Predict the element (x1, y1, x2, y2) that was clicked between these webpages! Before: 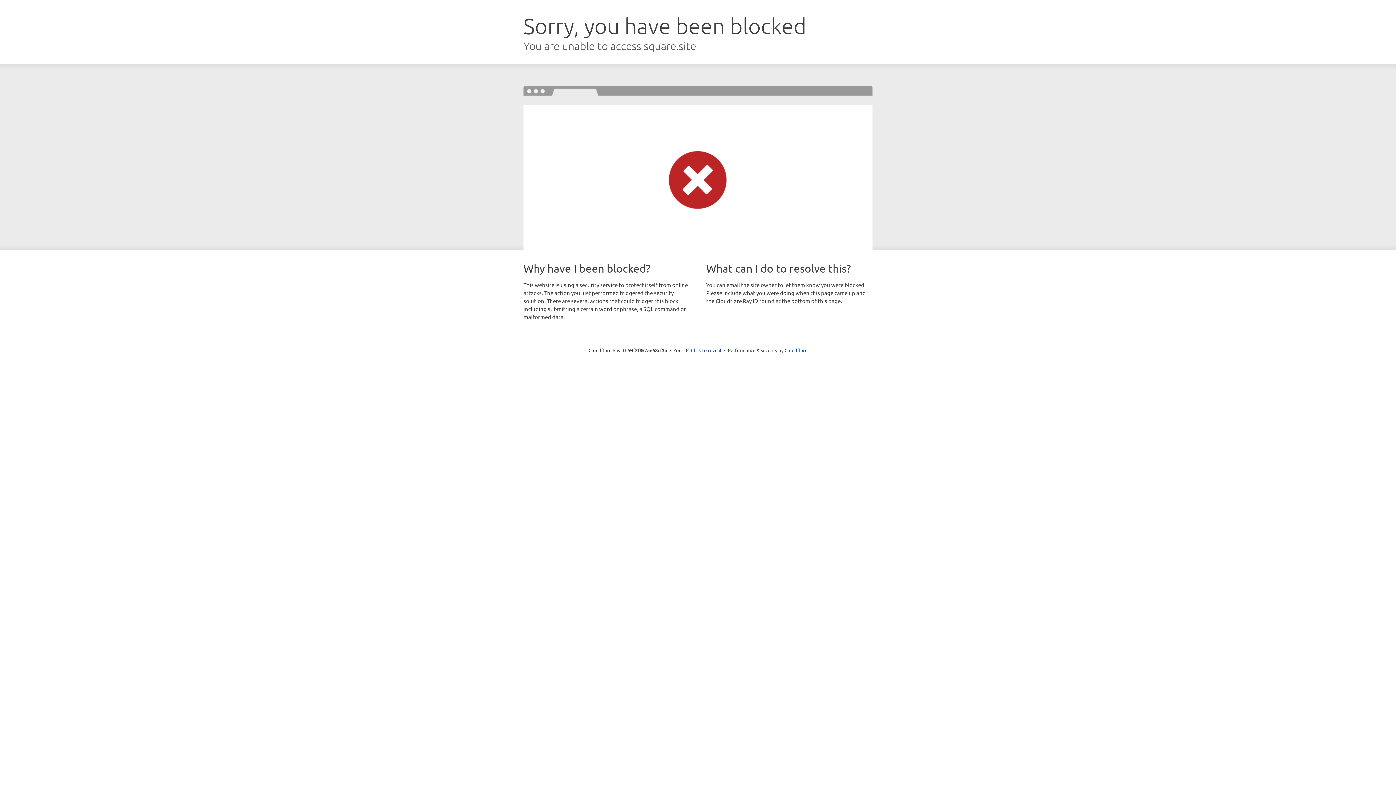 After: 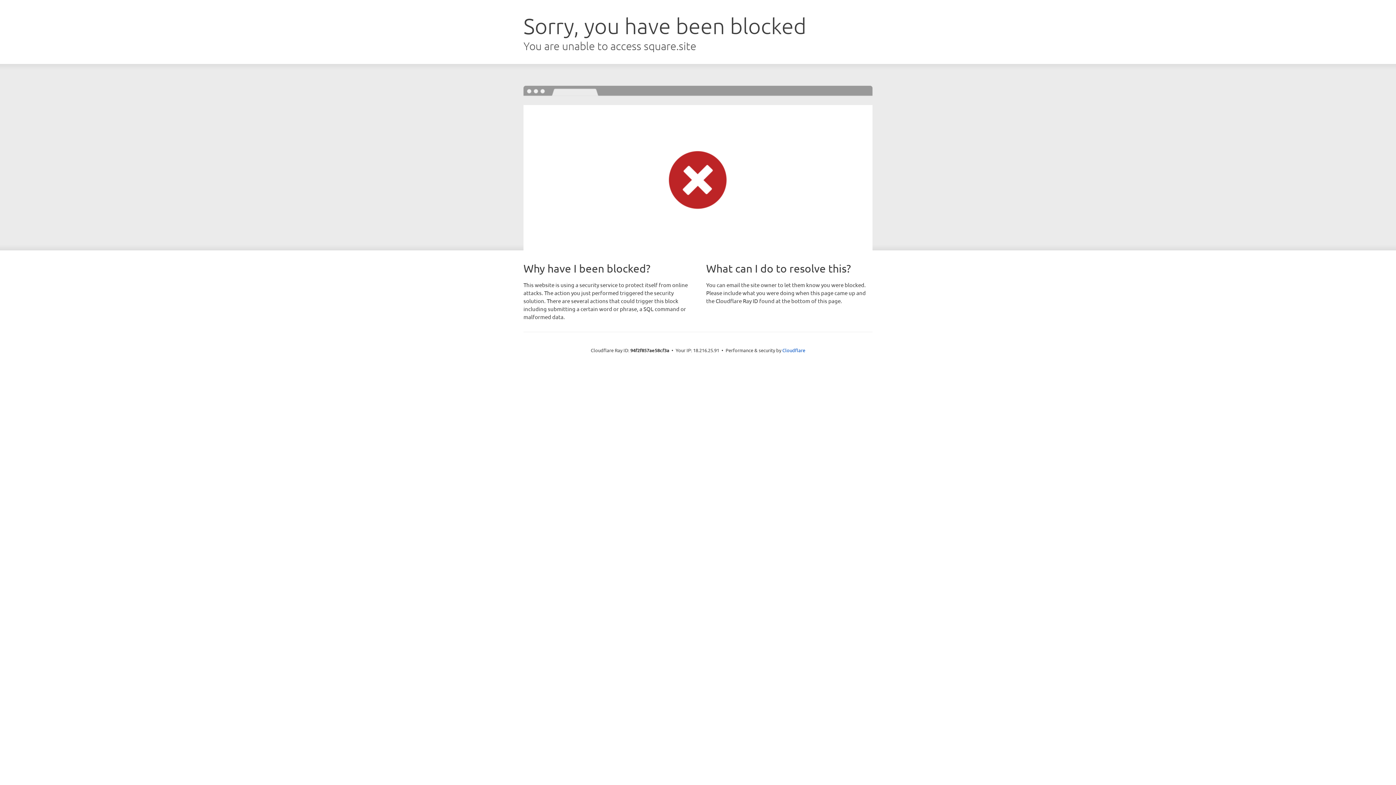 Action: label: Click to reveal bbox: (691, 346, 721, 353)